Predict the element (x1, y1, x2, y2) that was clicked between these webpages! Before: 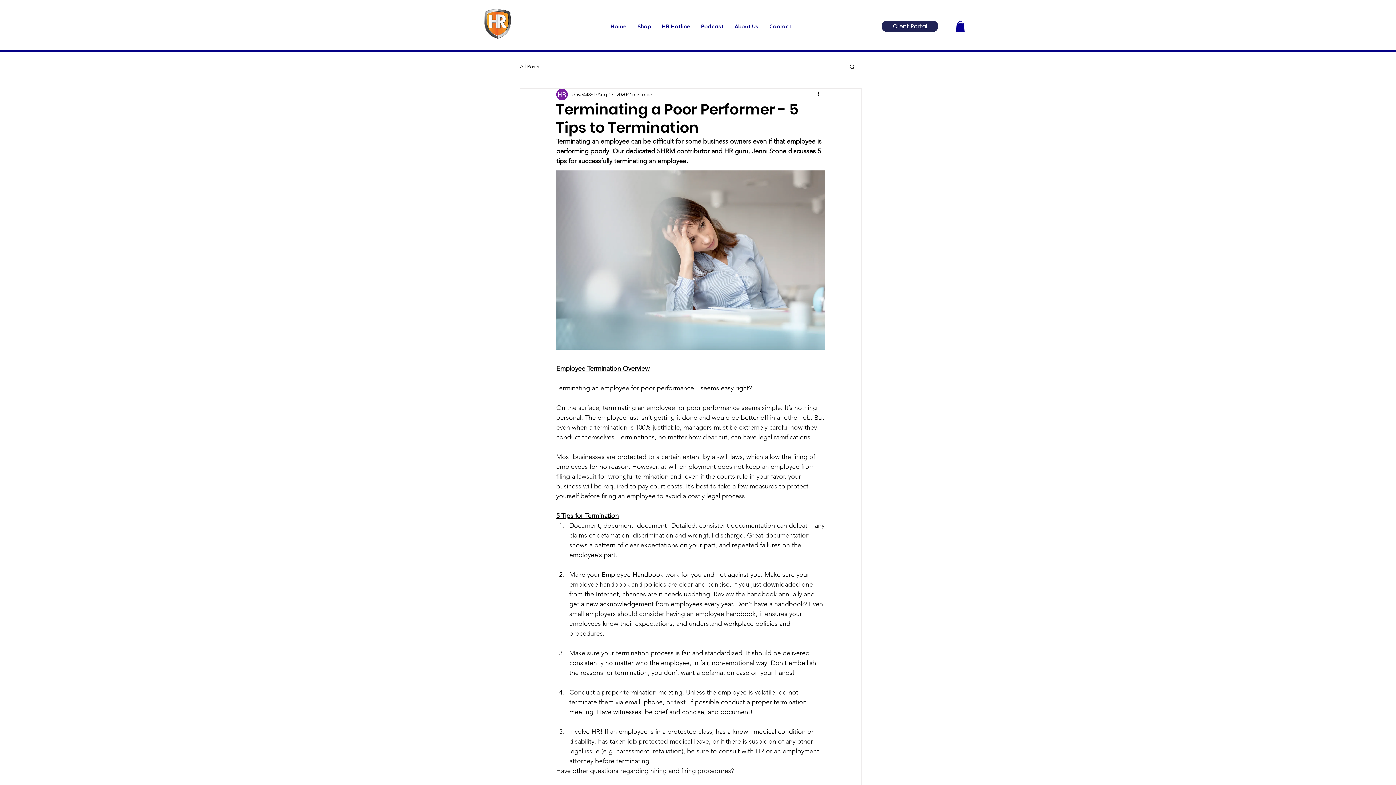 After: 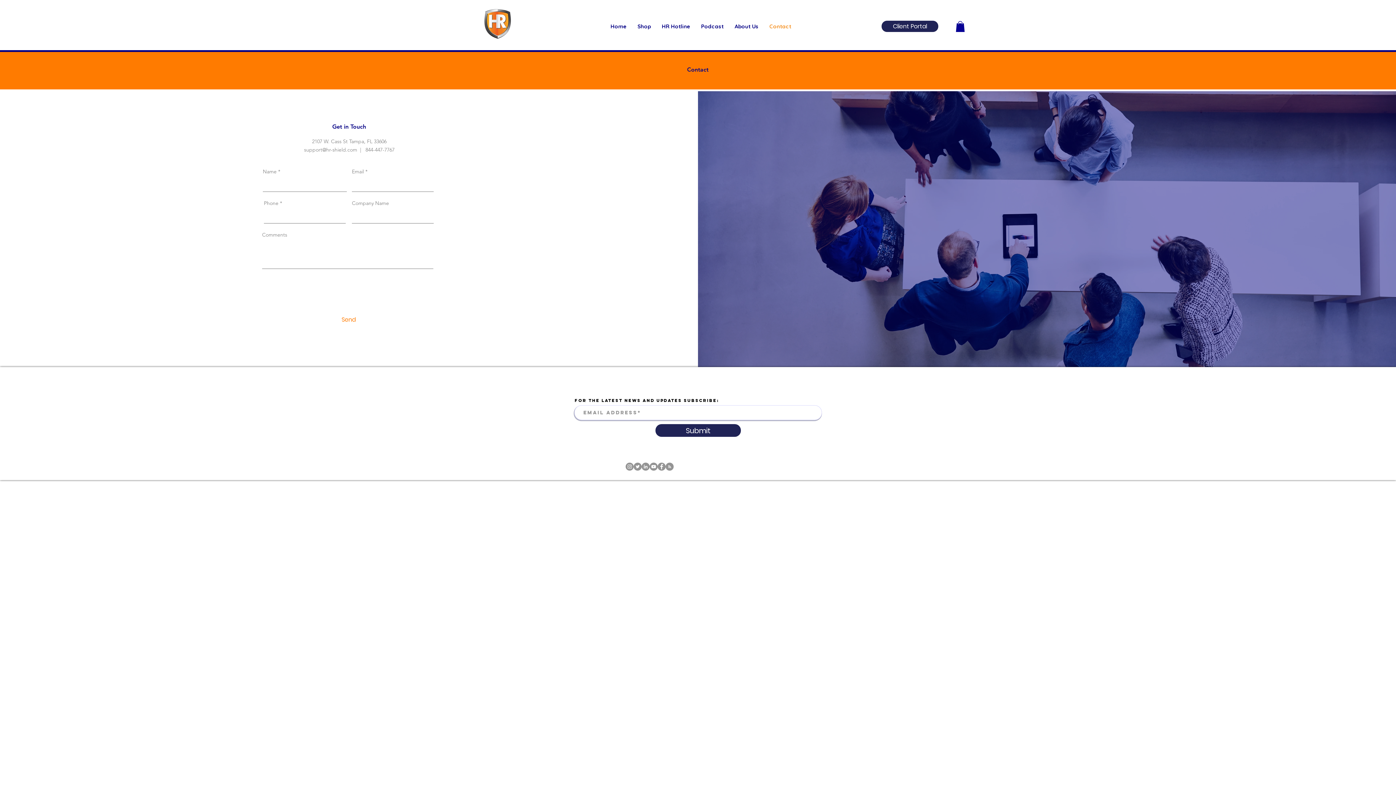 Action: label: Contact bbox: (764, 12, 796, 40)